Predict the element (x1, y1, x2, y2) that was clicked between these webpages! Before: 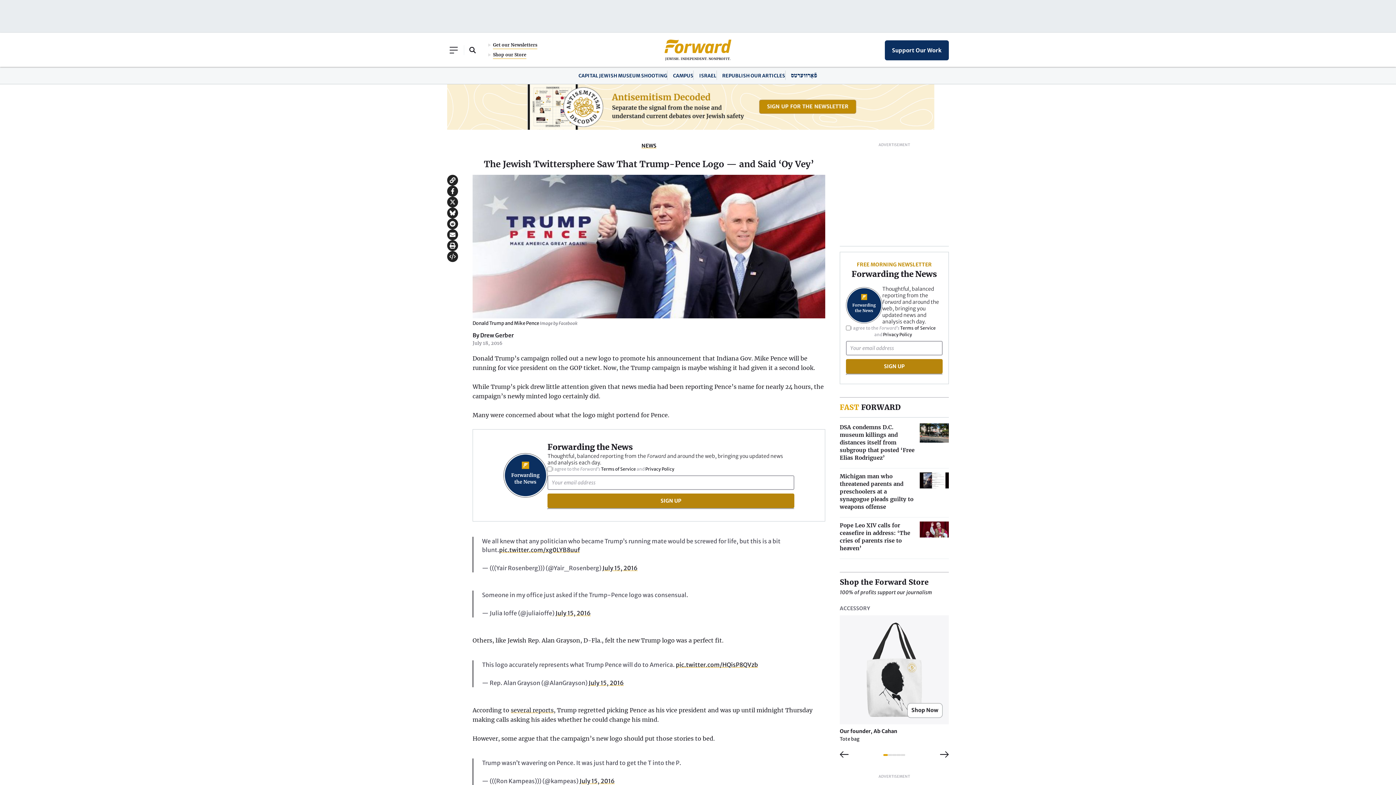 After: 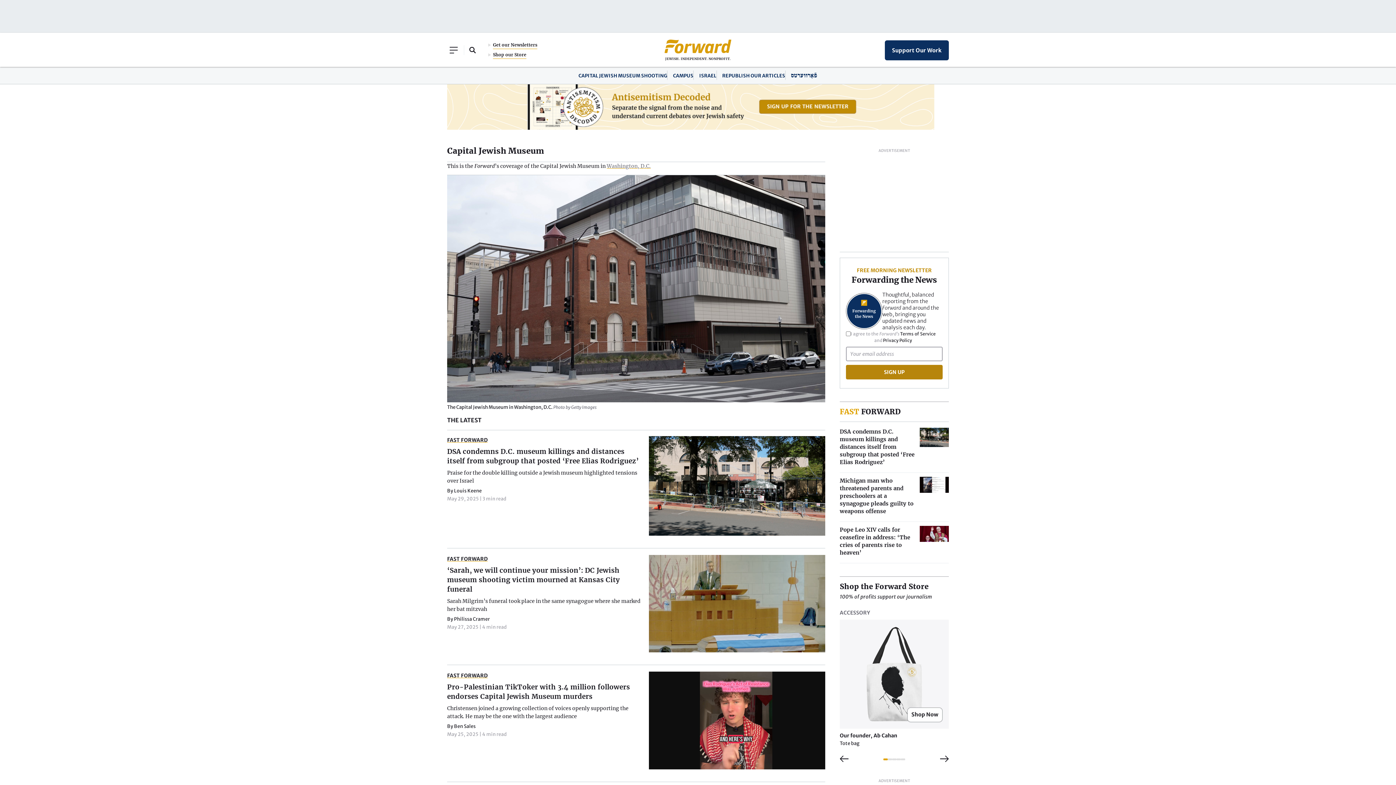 Action: bbox: (578, 72, 667, 78) label: CAPITAL JEWISH MUSEUM SHOOTING